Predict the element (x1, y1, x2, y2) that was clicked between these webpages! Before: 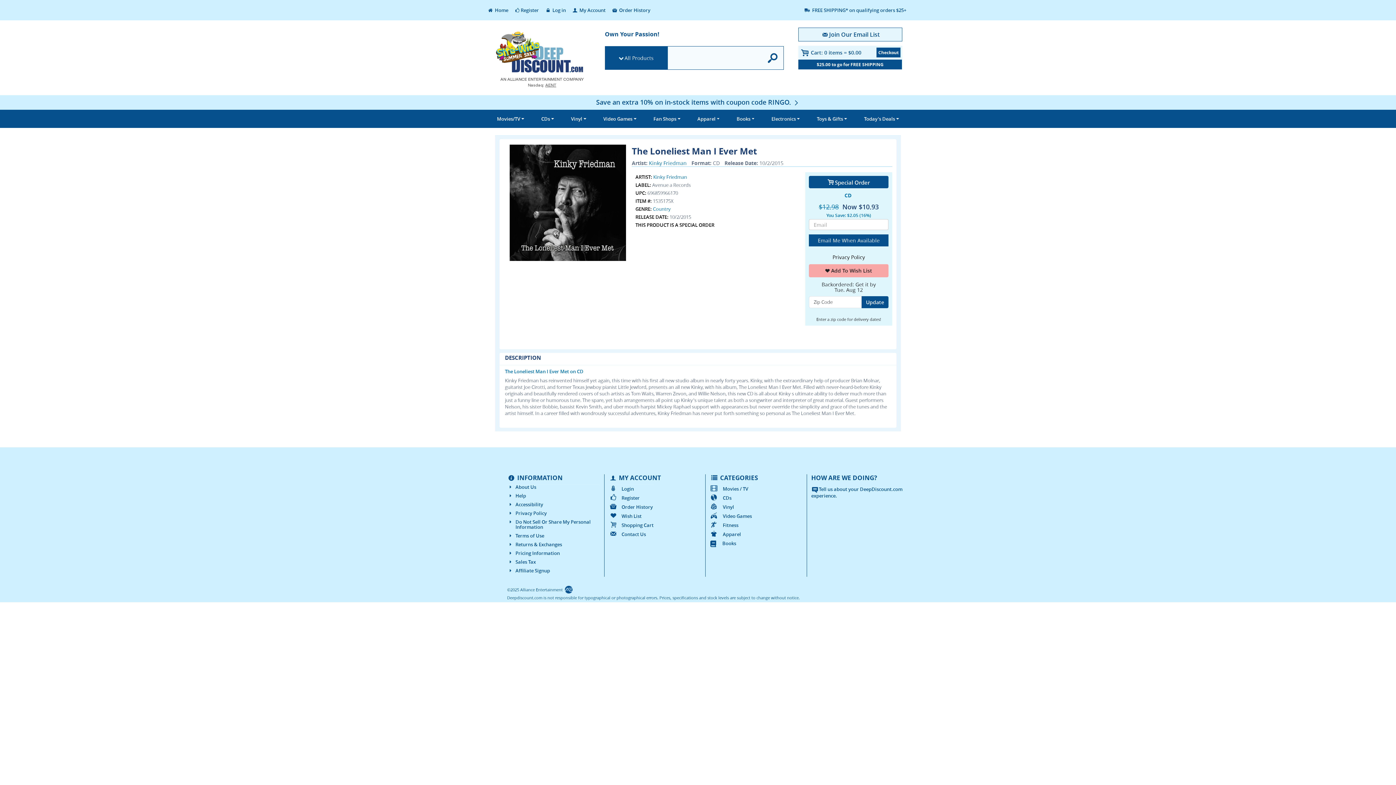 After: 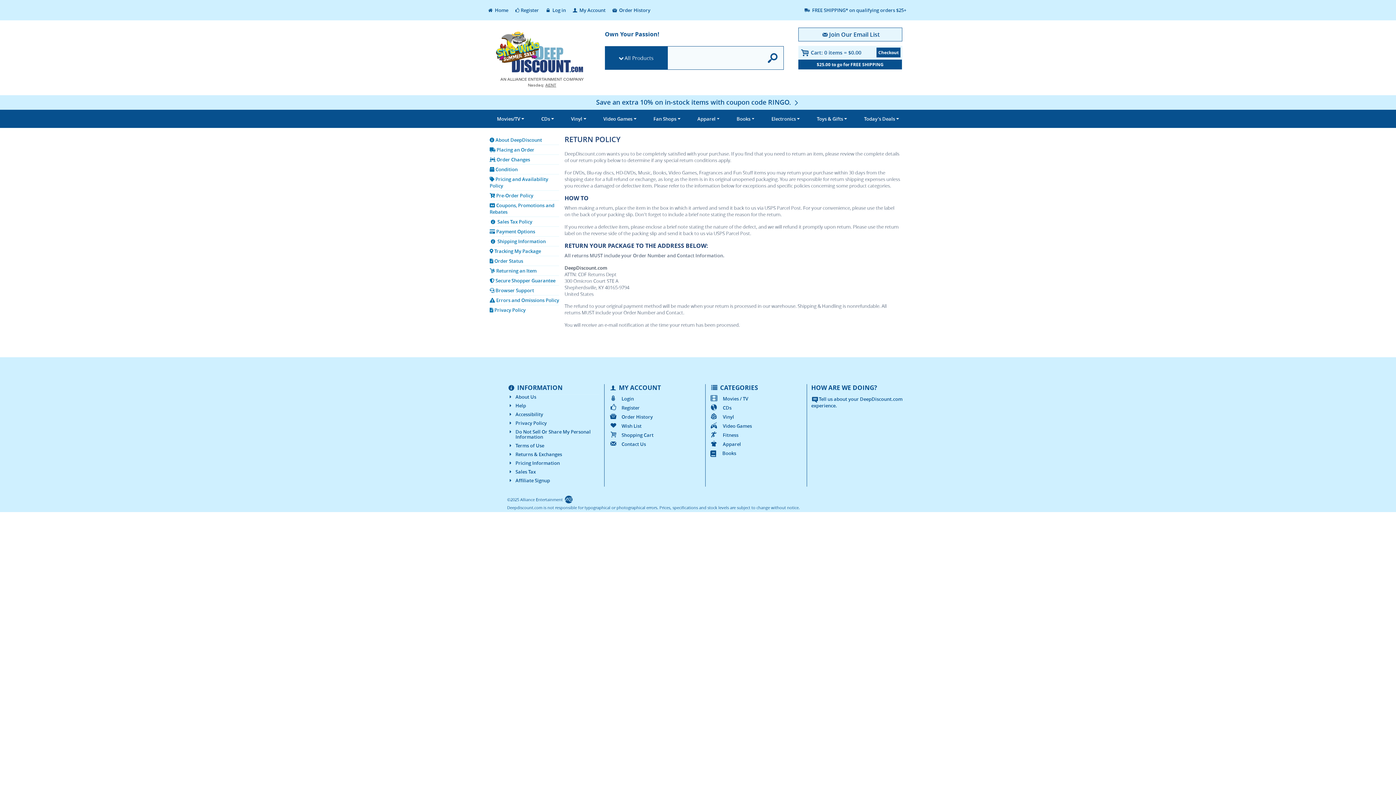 Action: bbox: (507, 542, 599, 547) label: Returns & Exchanges